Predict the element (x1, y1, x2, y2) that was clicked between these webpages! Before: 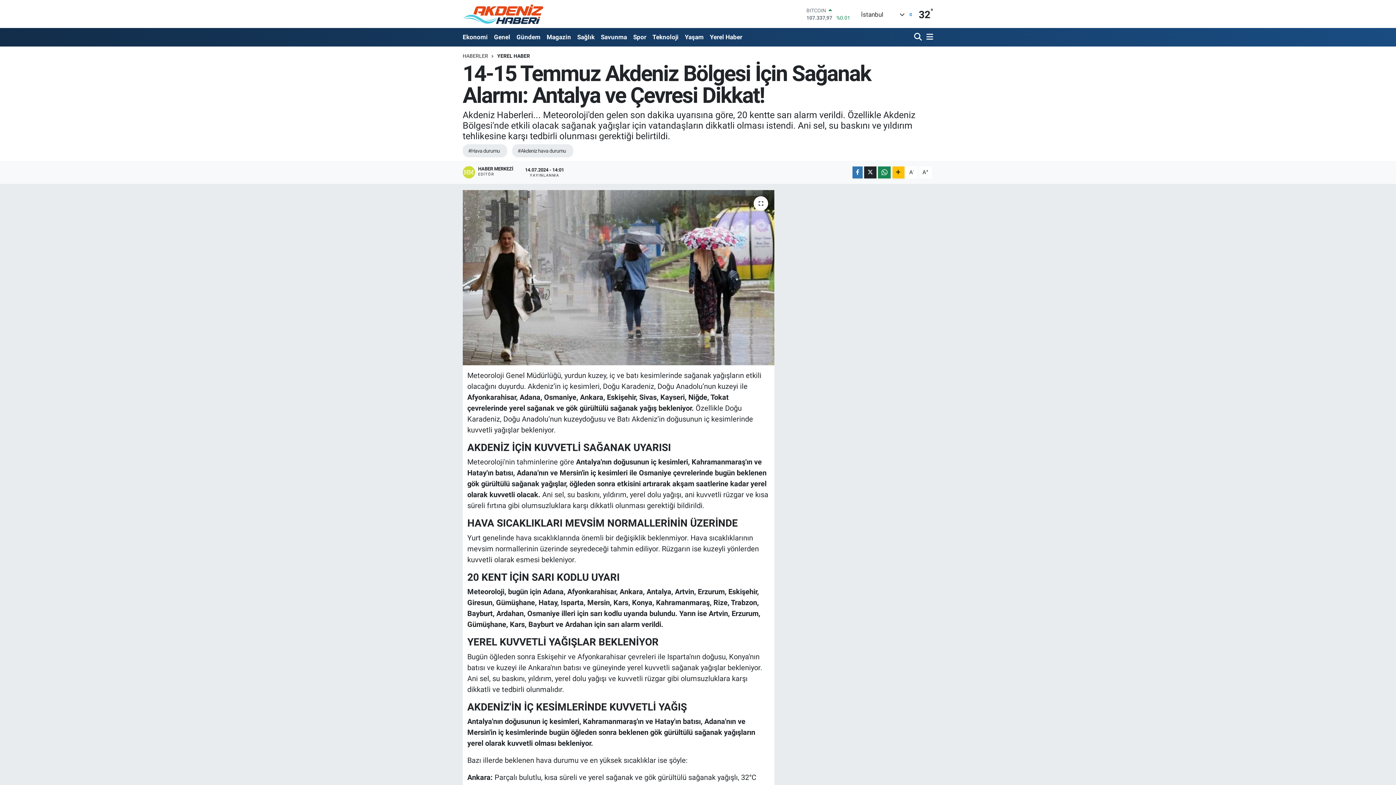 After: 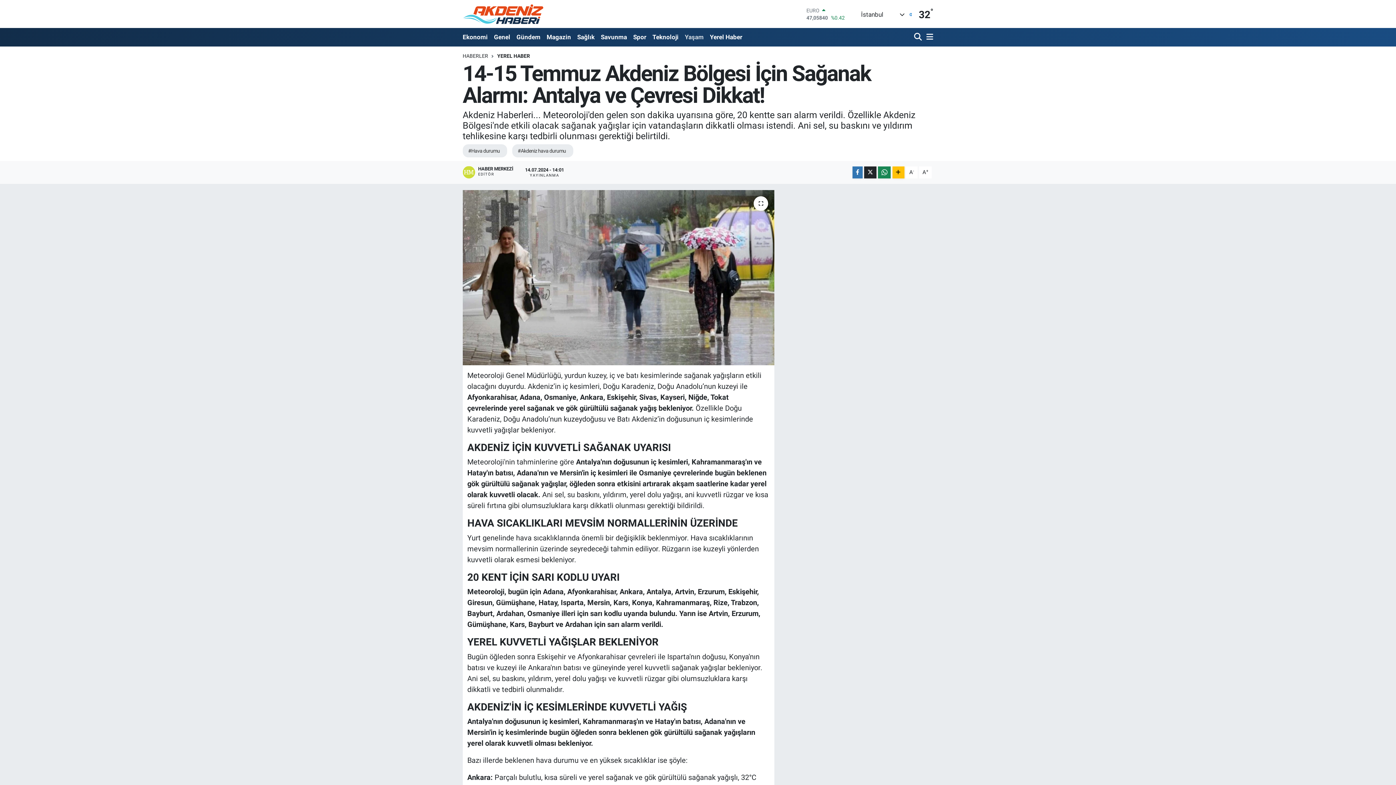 Action: label: Yaşam bbox: (681, 29, 707, 44)